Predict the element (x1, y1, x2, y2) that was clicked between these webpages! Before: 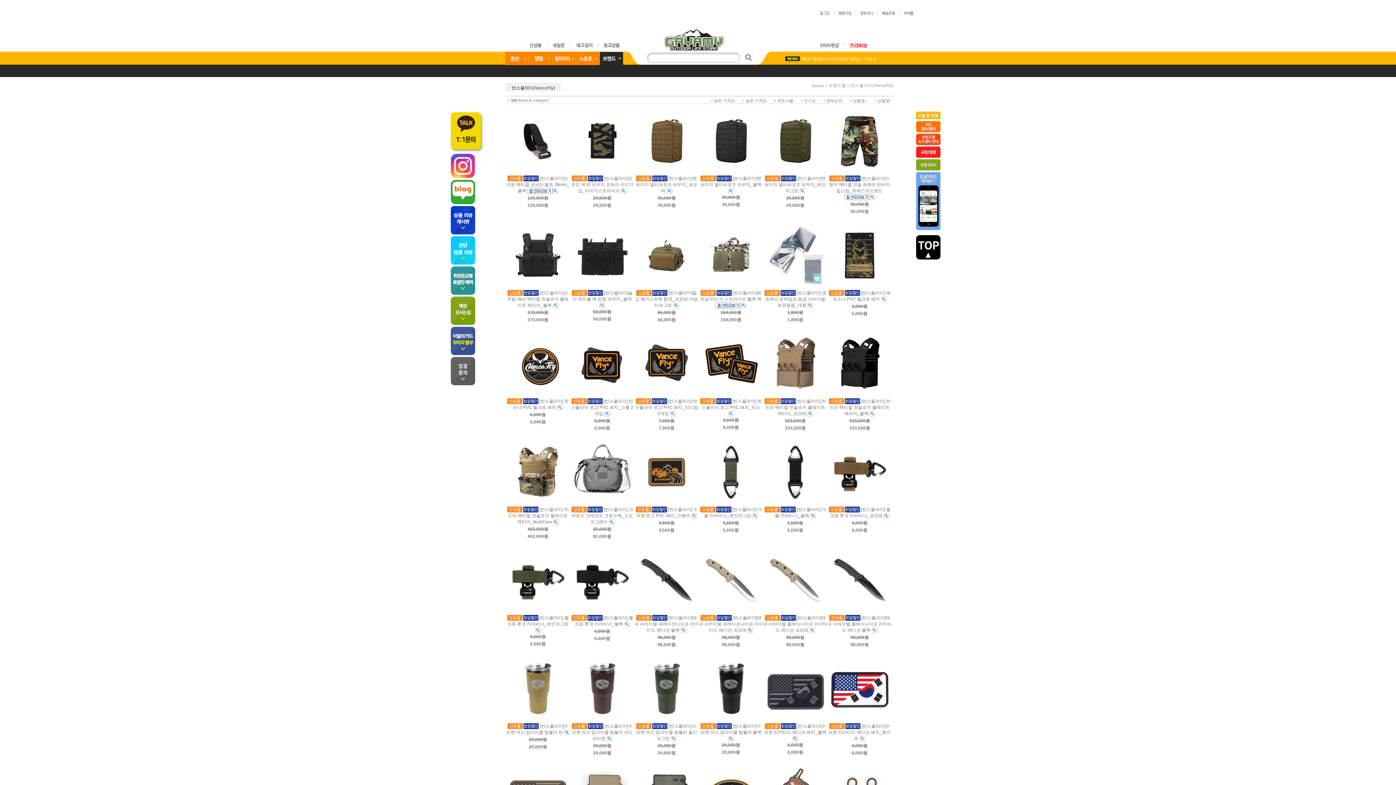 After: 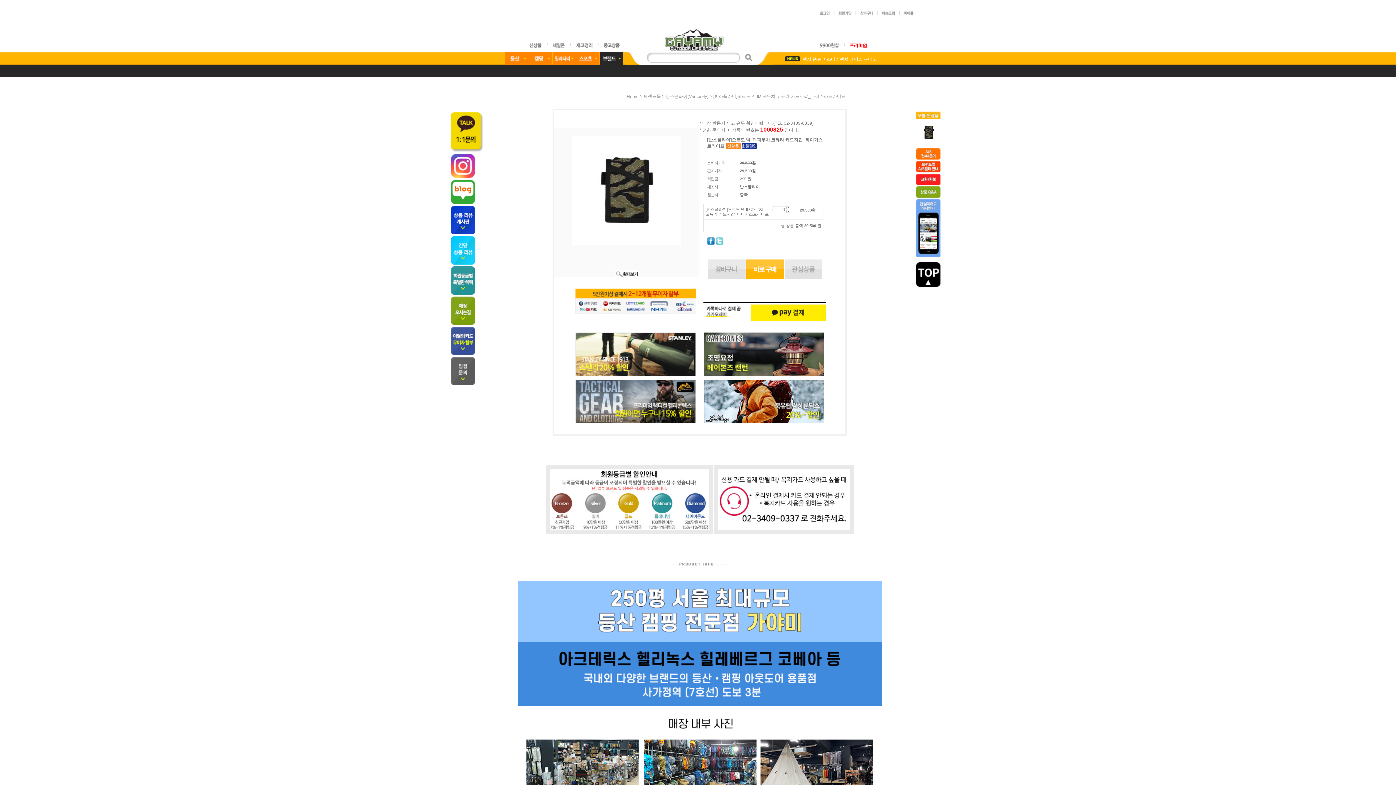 Action: bbox: (572, 111, 631, 116)